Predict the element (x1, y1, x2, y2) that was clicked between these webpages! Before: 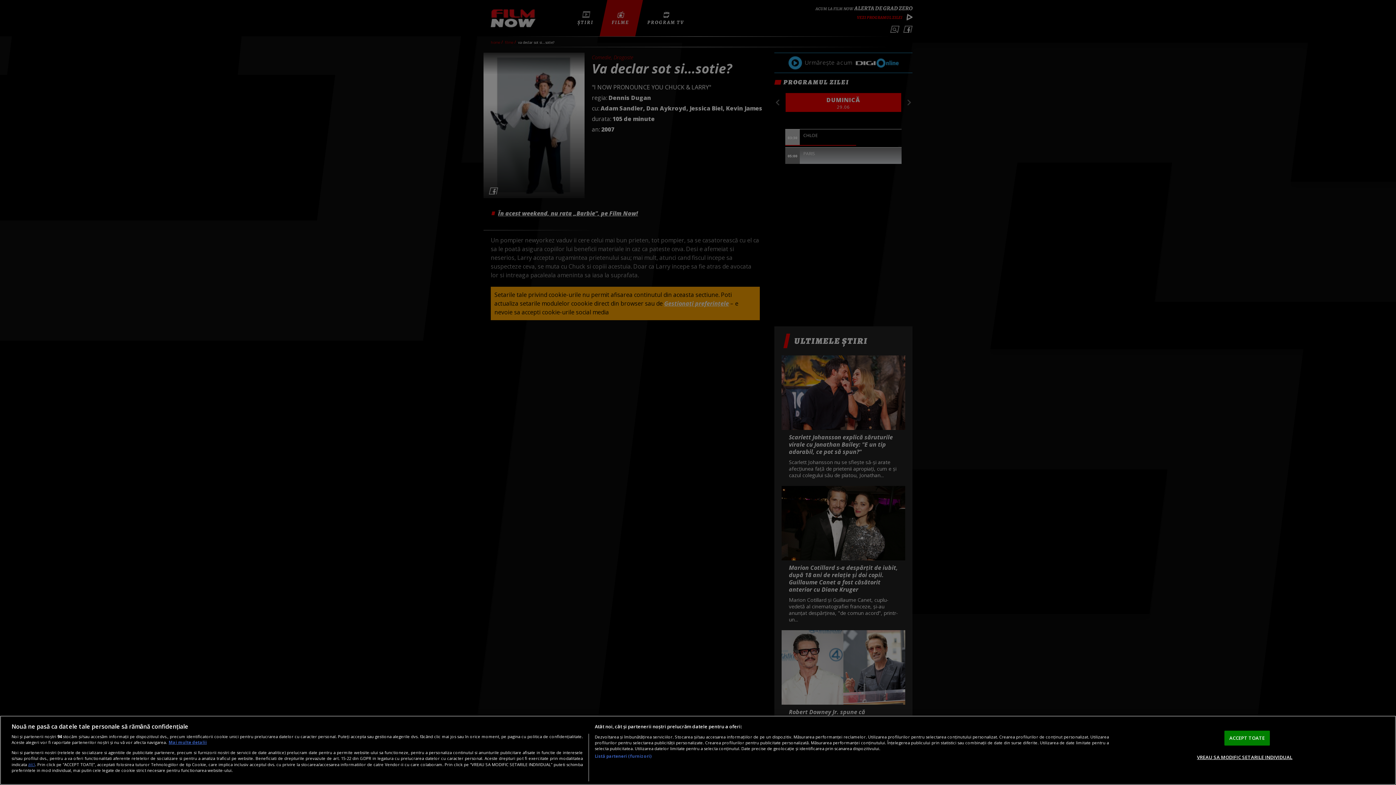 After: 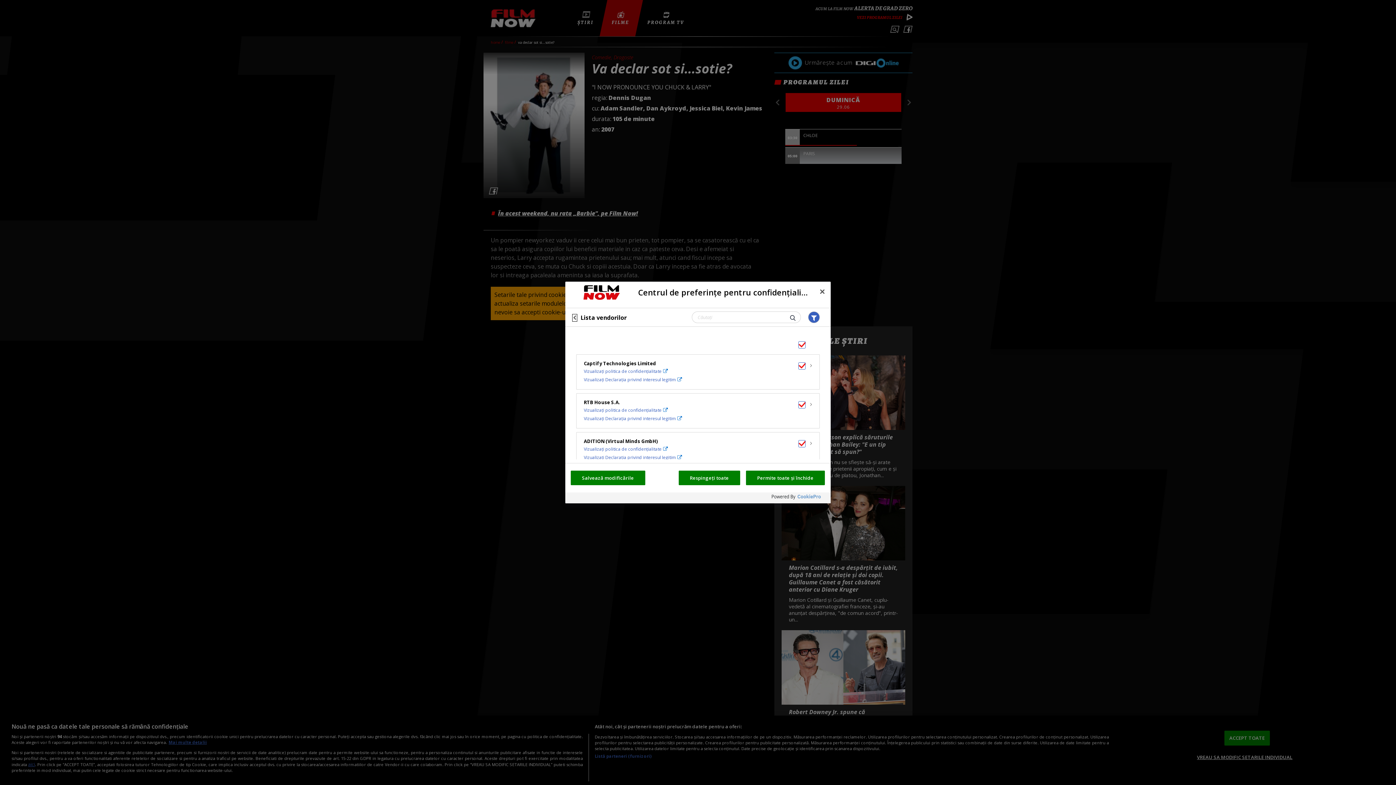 Action: label: Listă parteneri (furnizori) bbox: (594, 753, 651, 759)